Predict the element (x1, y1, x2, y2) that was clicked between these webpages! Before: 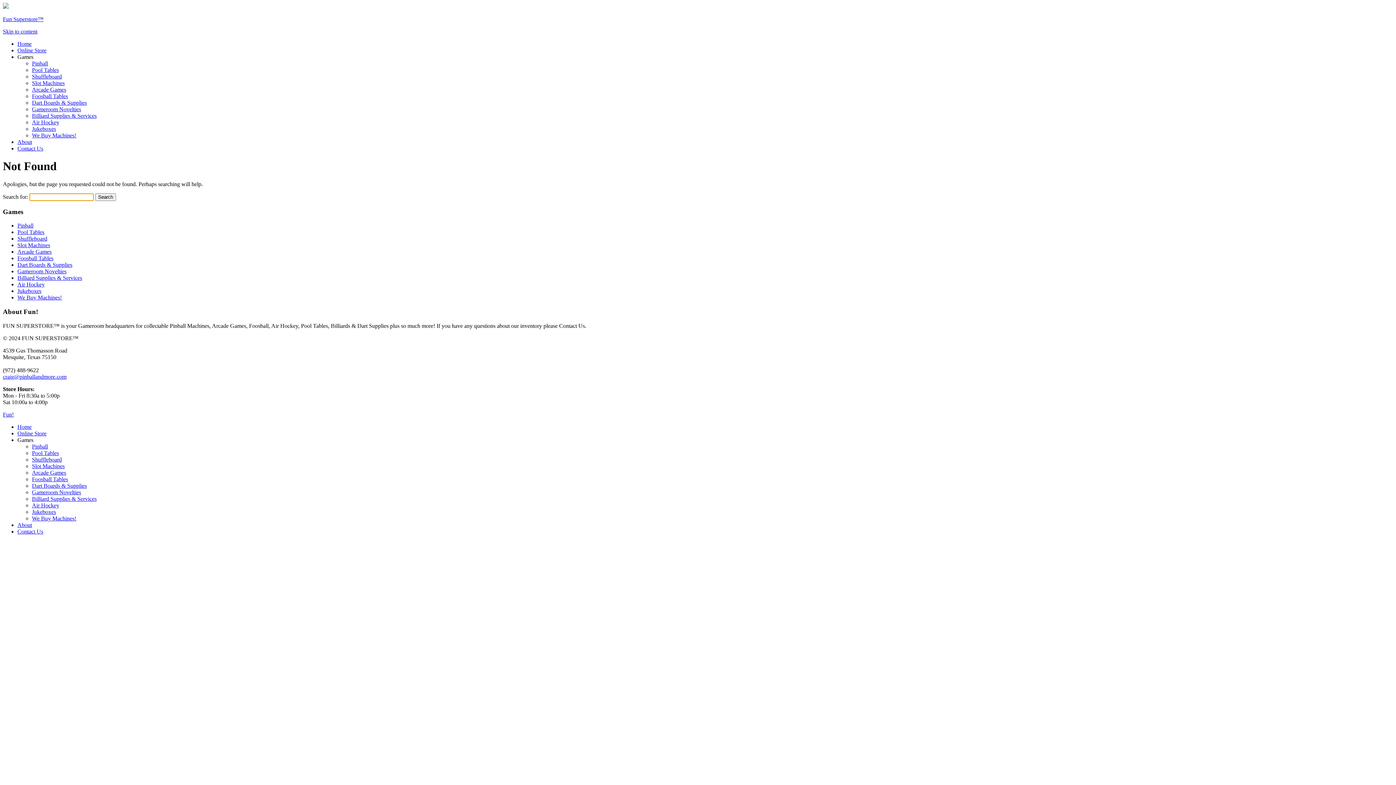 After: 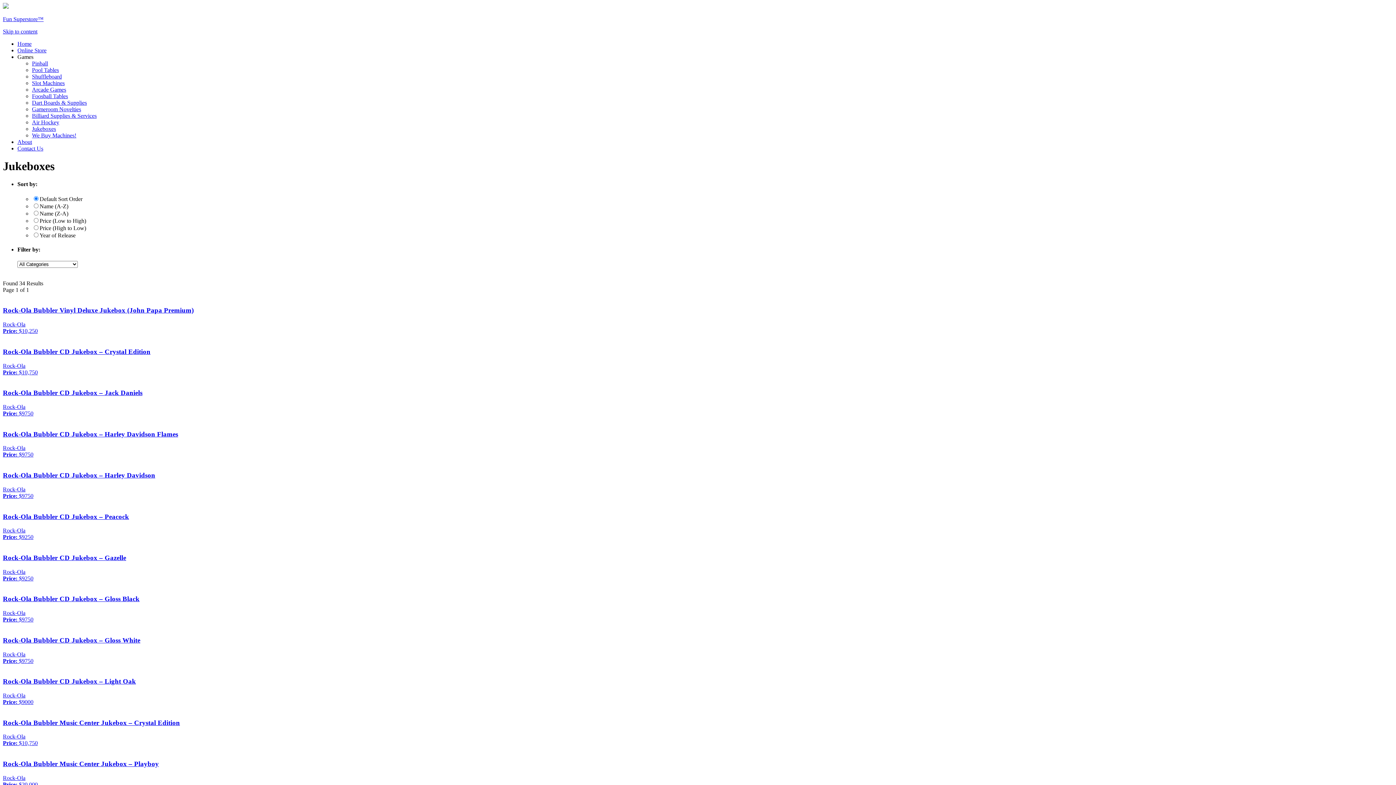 Action: bbox: (32, 125, 56, 132) label: Jukeboxes